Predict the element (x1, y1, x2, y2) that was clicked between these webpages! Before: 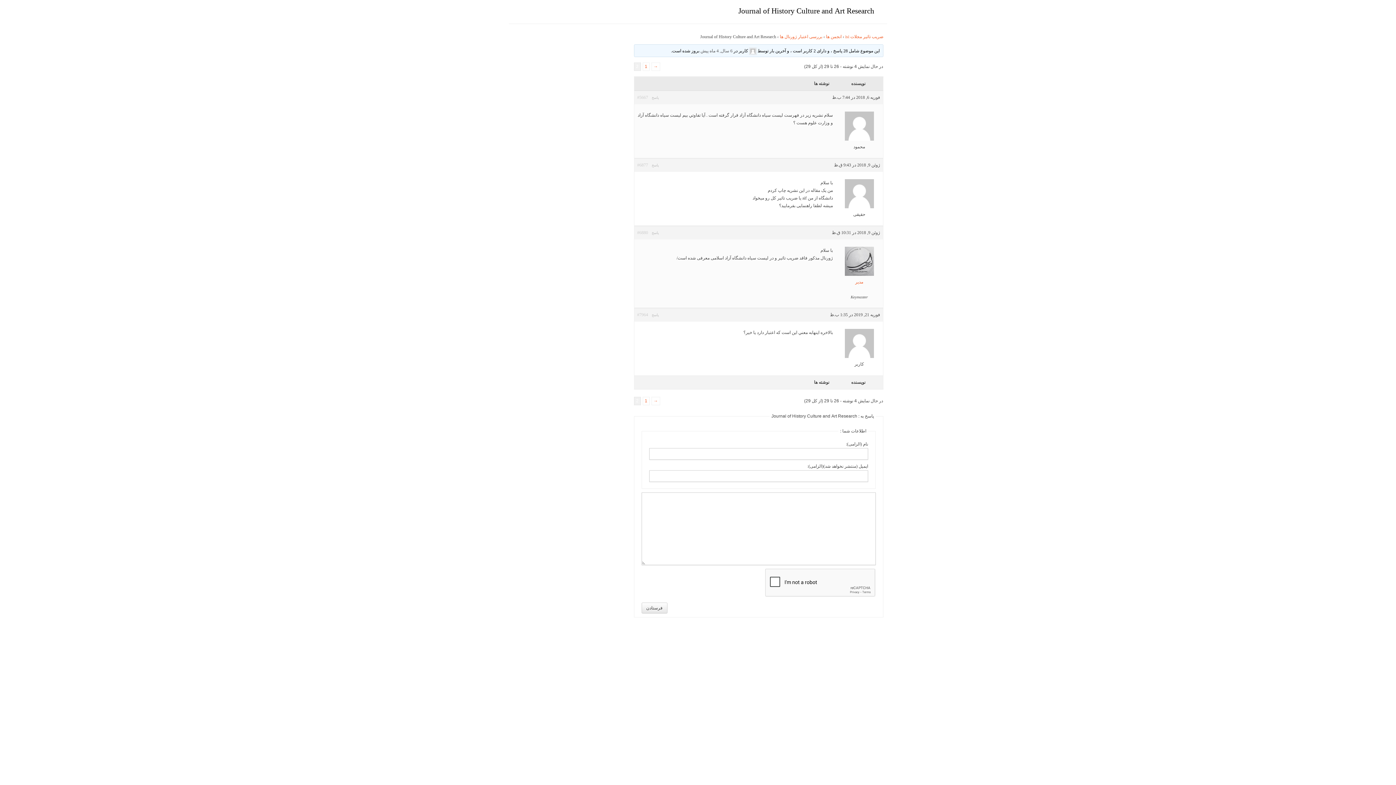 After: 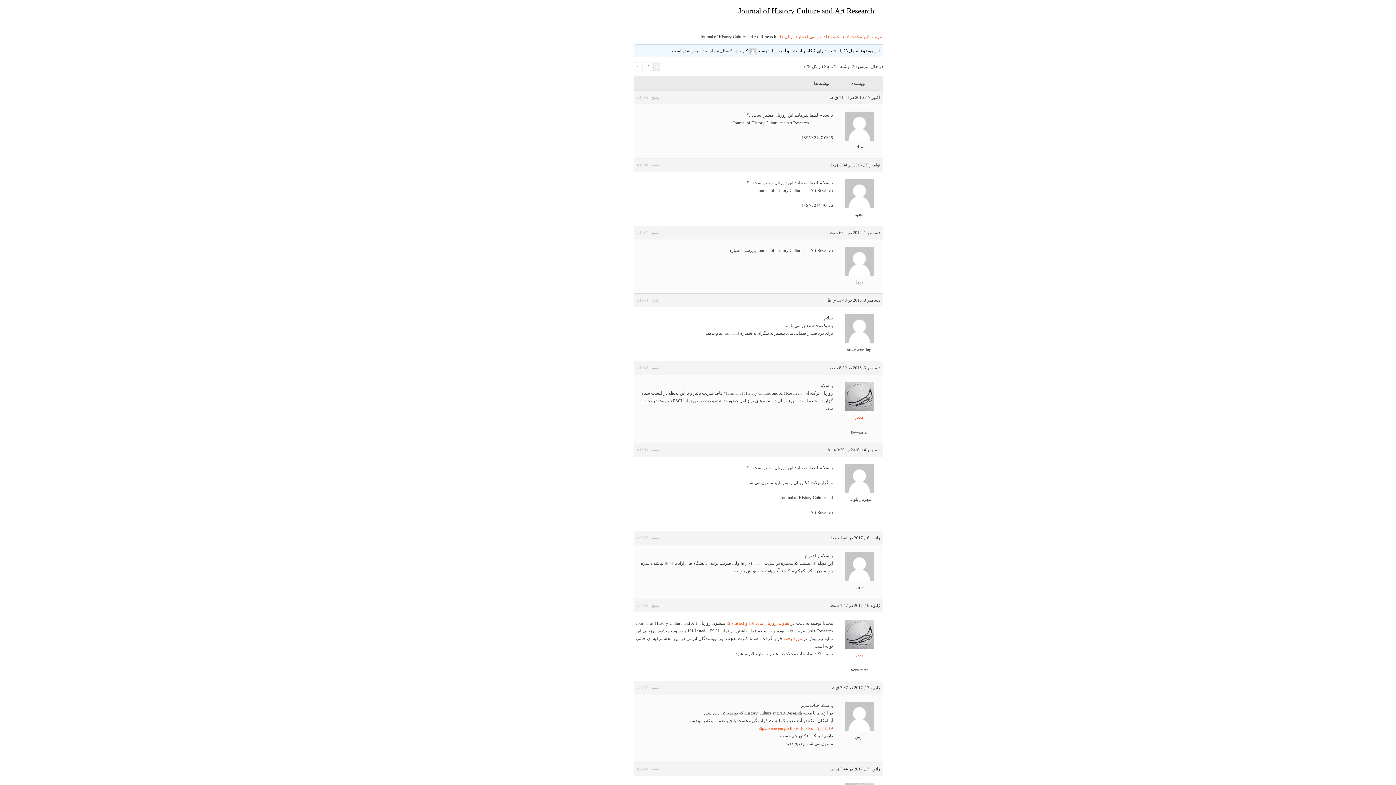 Action: label: 1 bbox: (642, 397, 649, 405)